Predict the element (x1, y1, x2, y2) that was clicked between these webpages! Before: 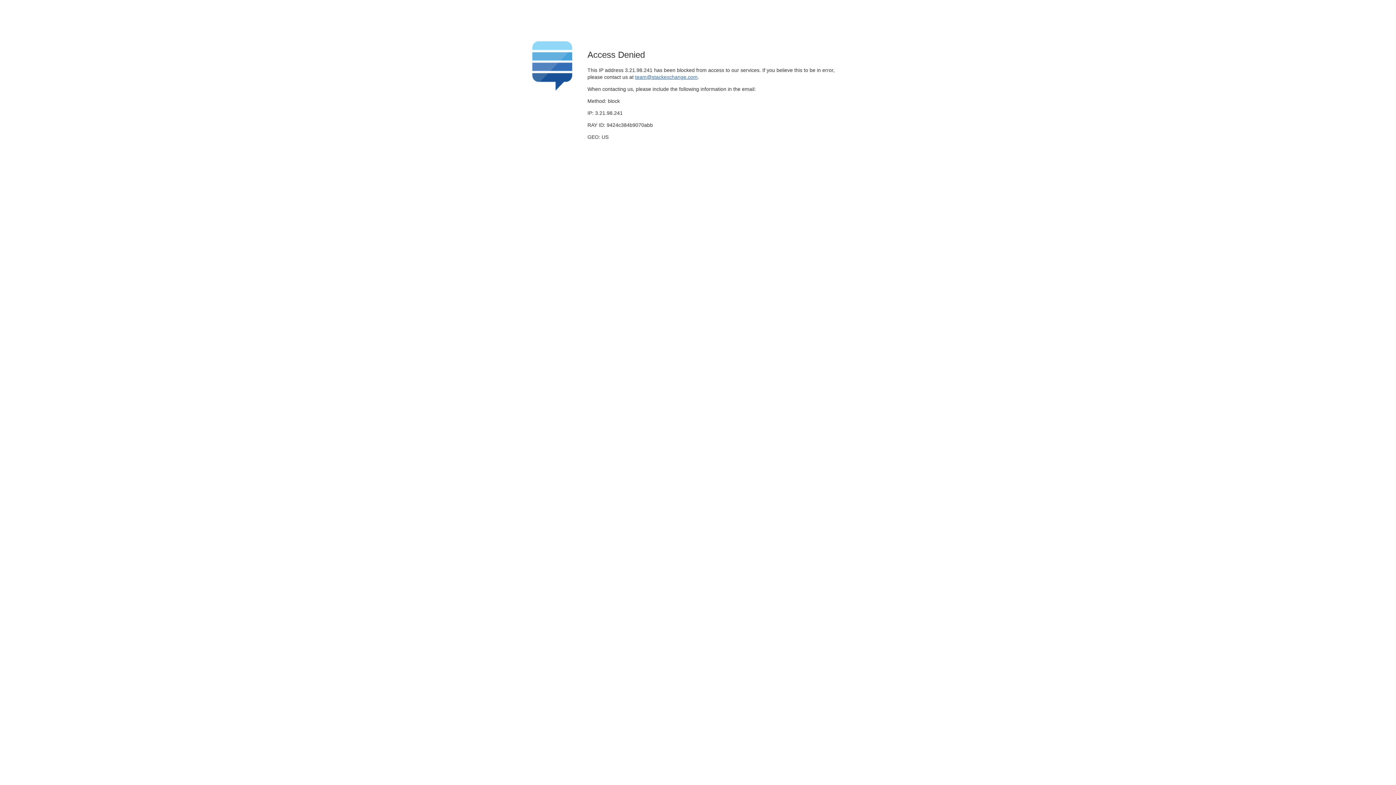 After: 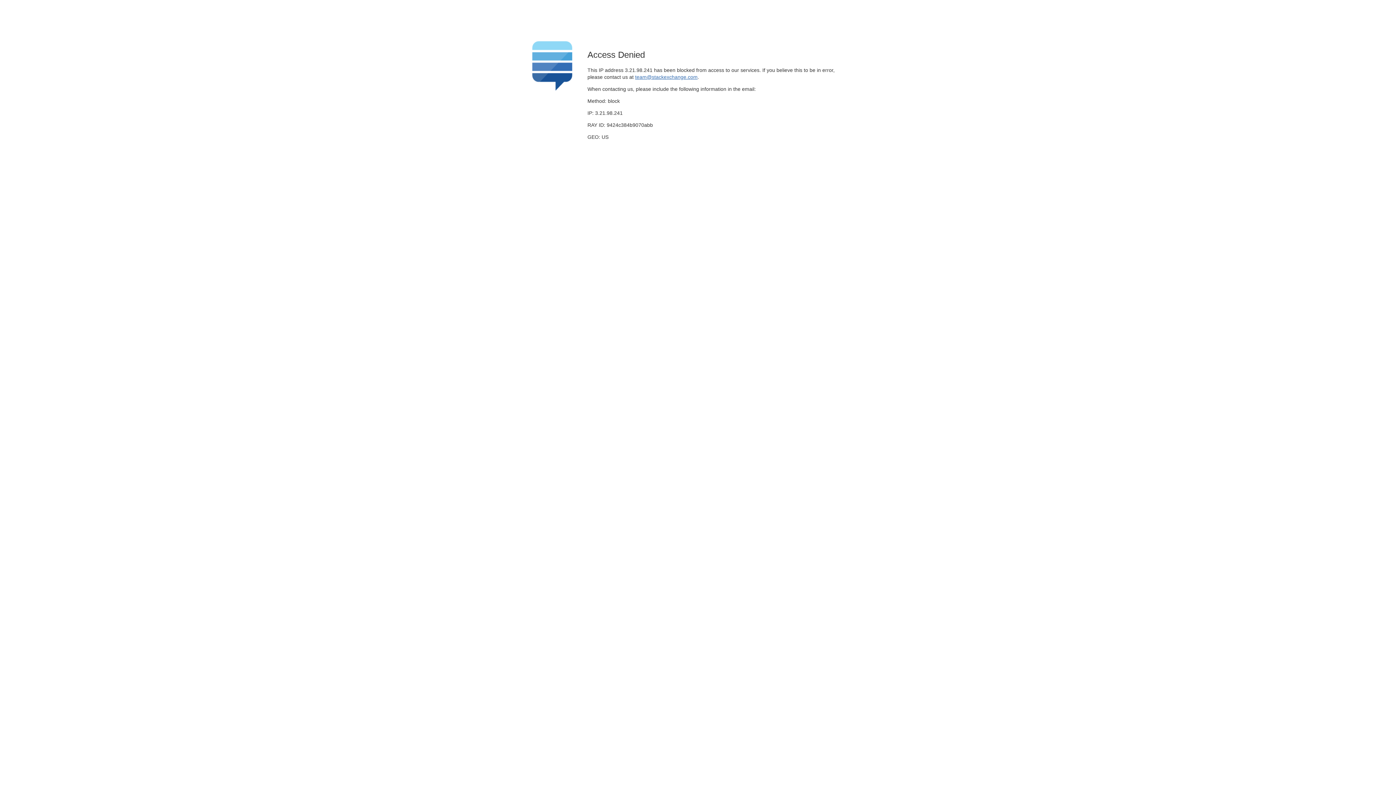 Action: bbox: (635, 74, 697, 79) label: team@stackexchange.com